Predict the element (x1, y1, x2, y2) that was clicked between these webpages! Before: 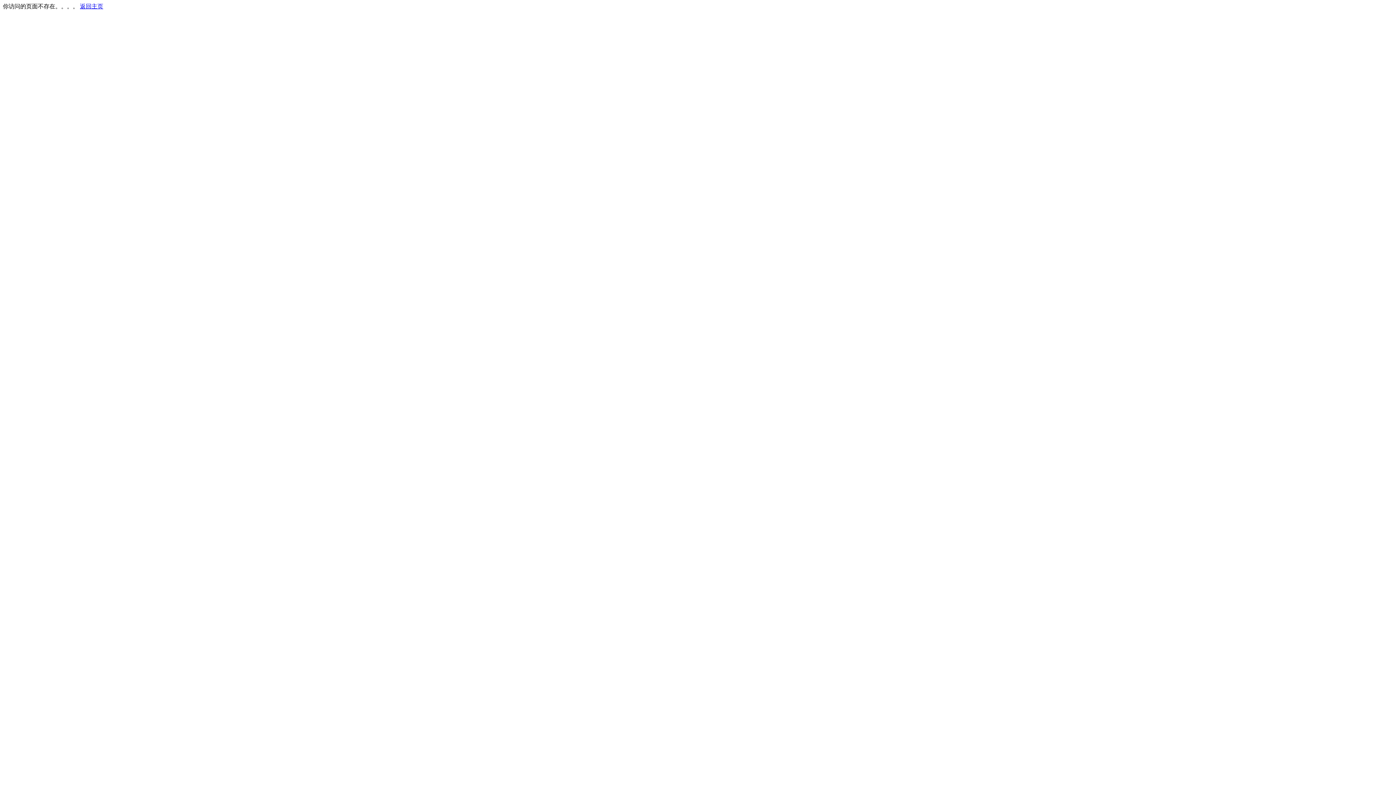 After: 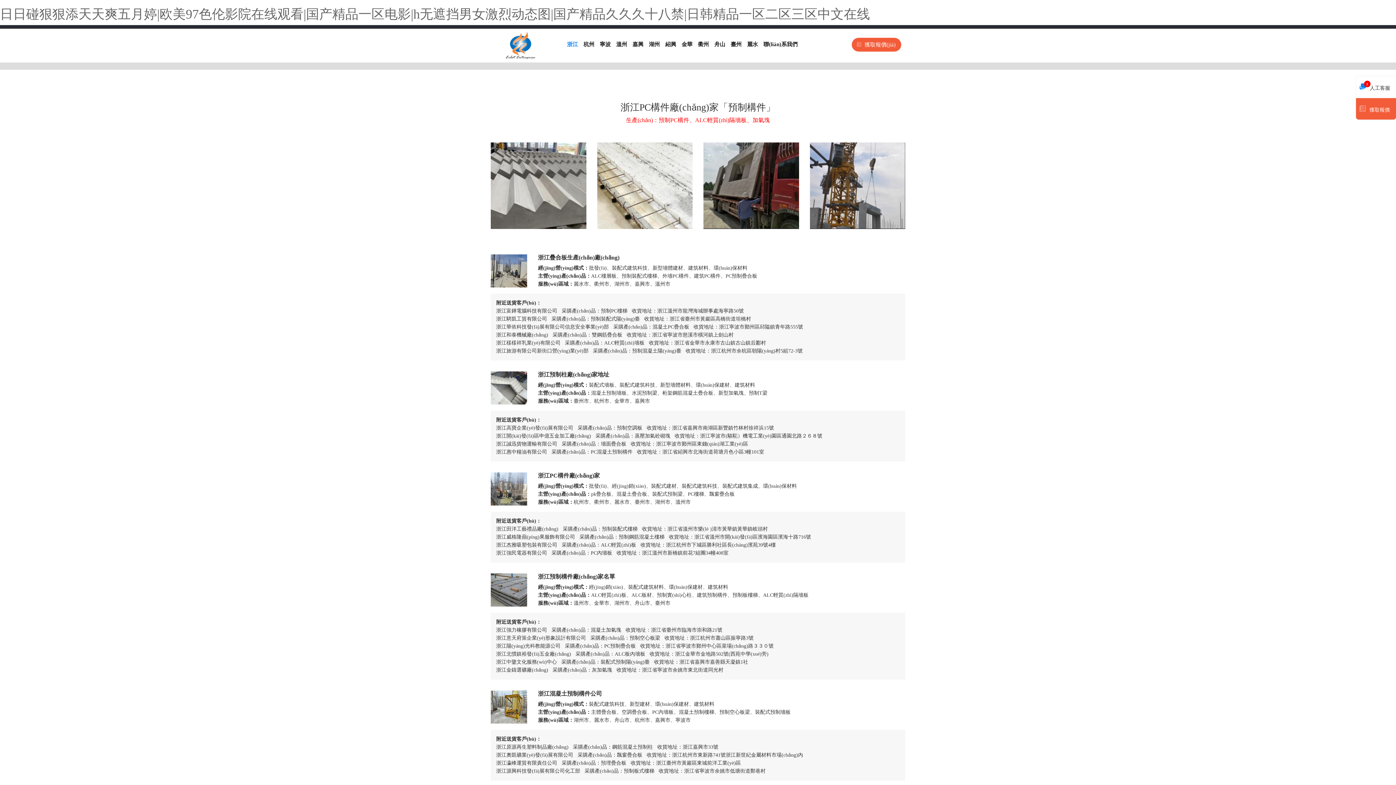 Action: bbox: (80, 3, 103, 9) label: 返回主页